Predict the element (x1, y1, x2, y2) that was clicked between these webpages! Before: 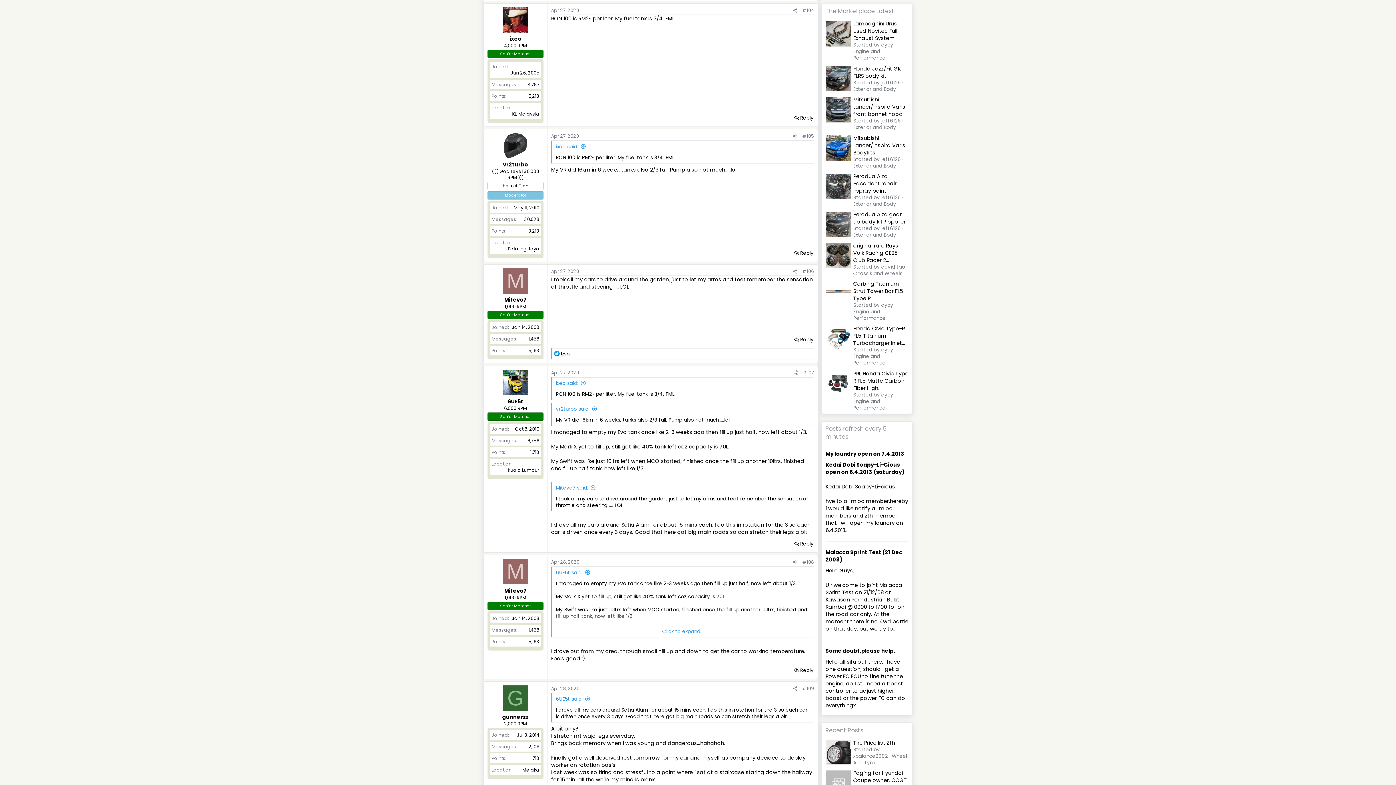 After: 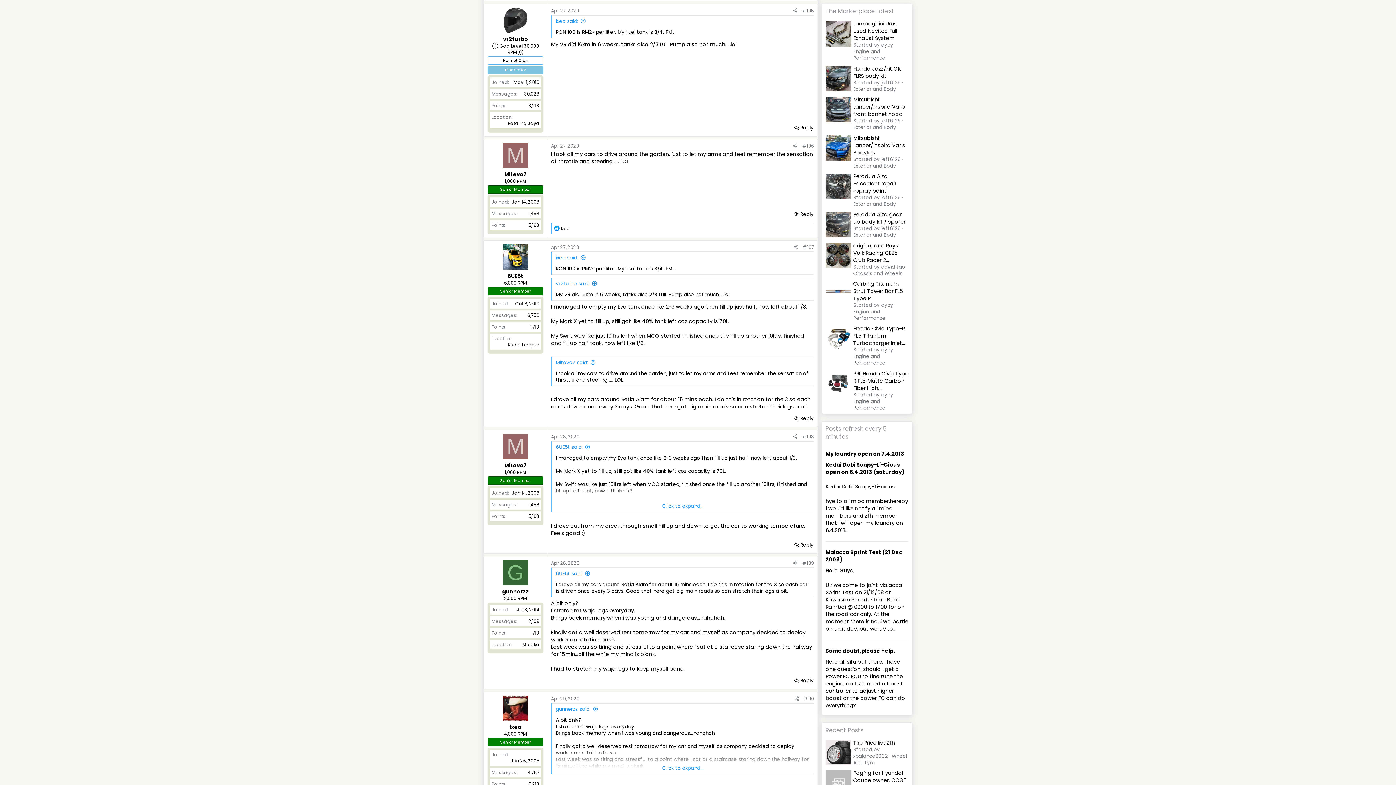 Action: label: vr2turbo said: bbox: (556, 405, 597, 412)